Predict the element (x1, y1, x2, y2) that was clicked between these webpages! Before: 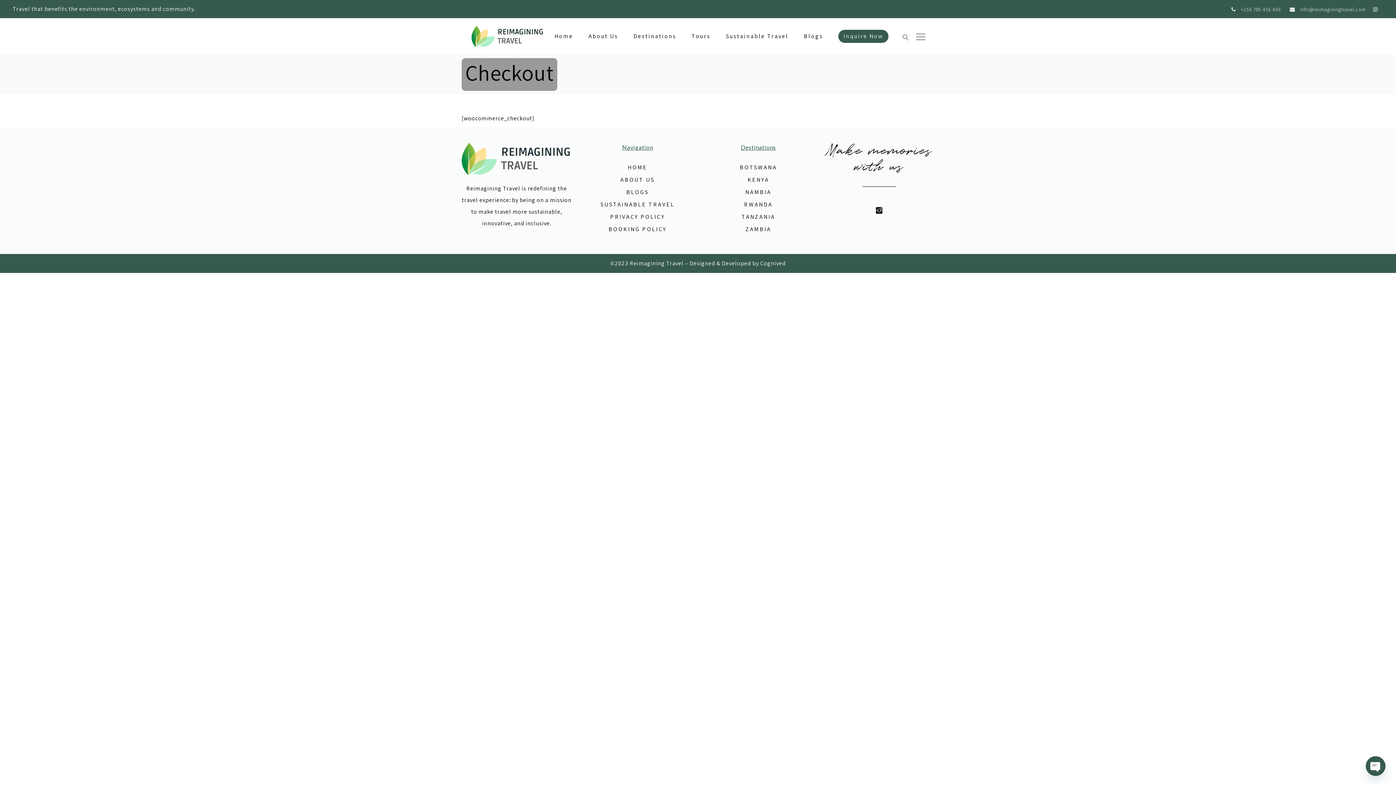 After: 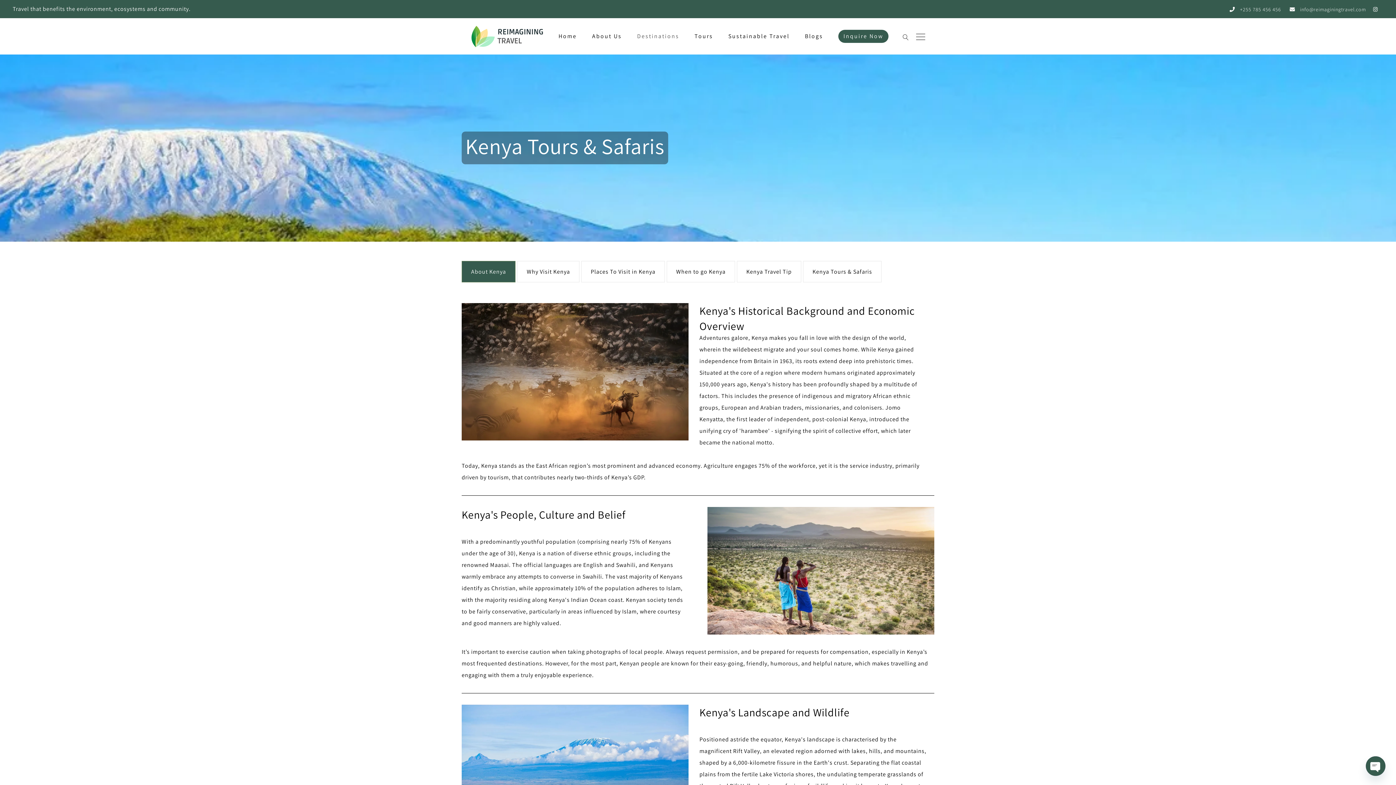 Action: bbox: (747, 176, 769, 183) label: KENYA